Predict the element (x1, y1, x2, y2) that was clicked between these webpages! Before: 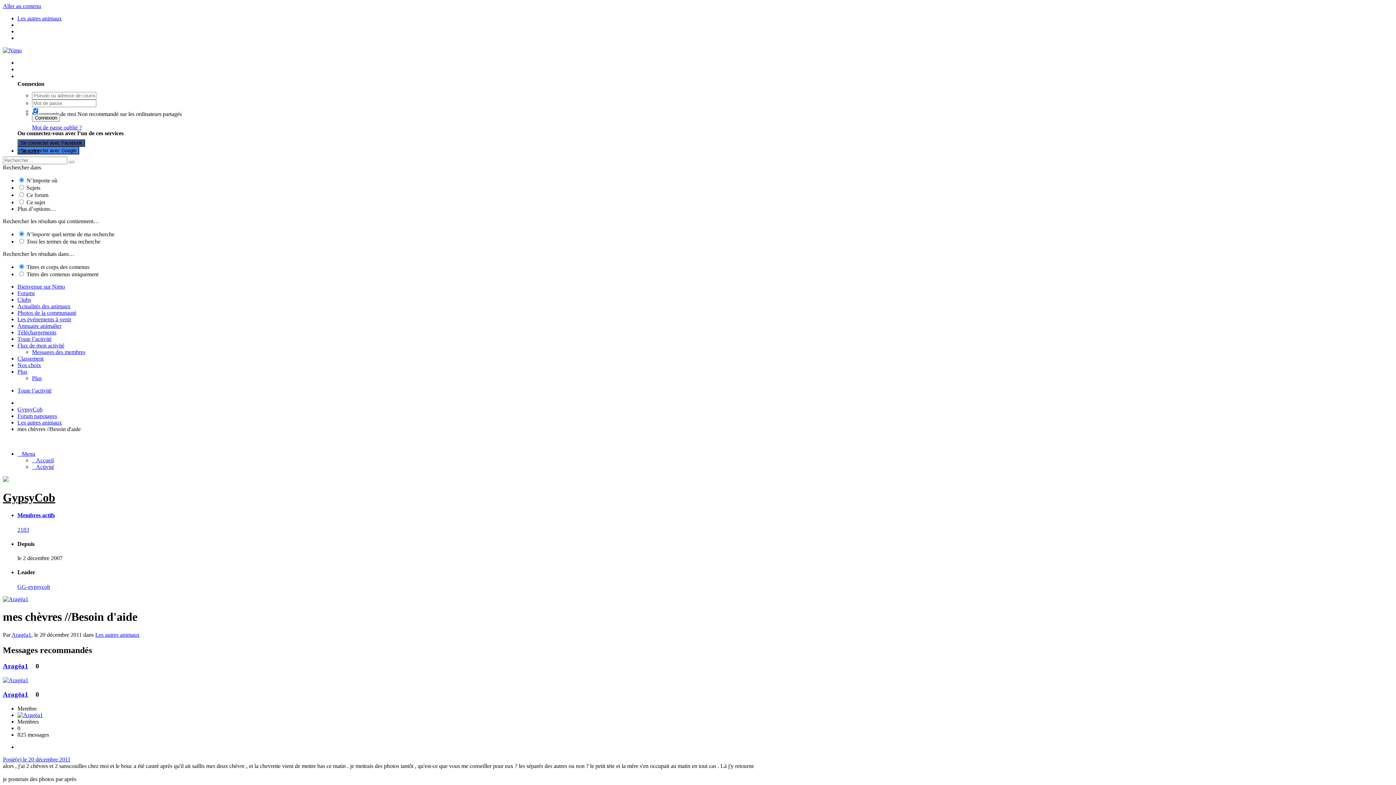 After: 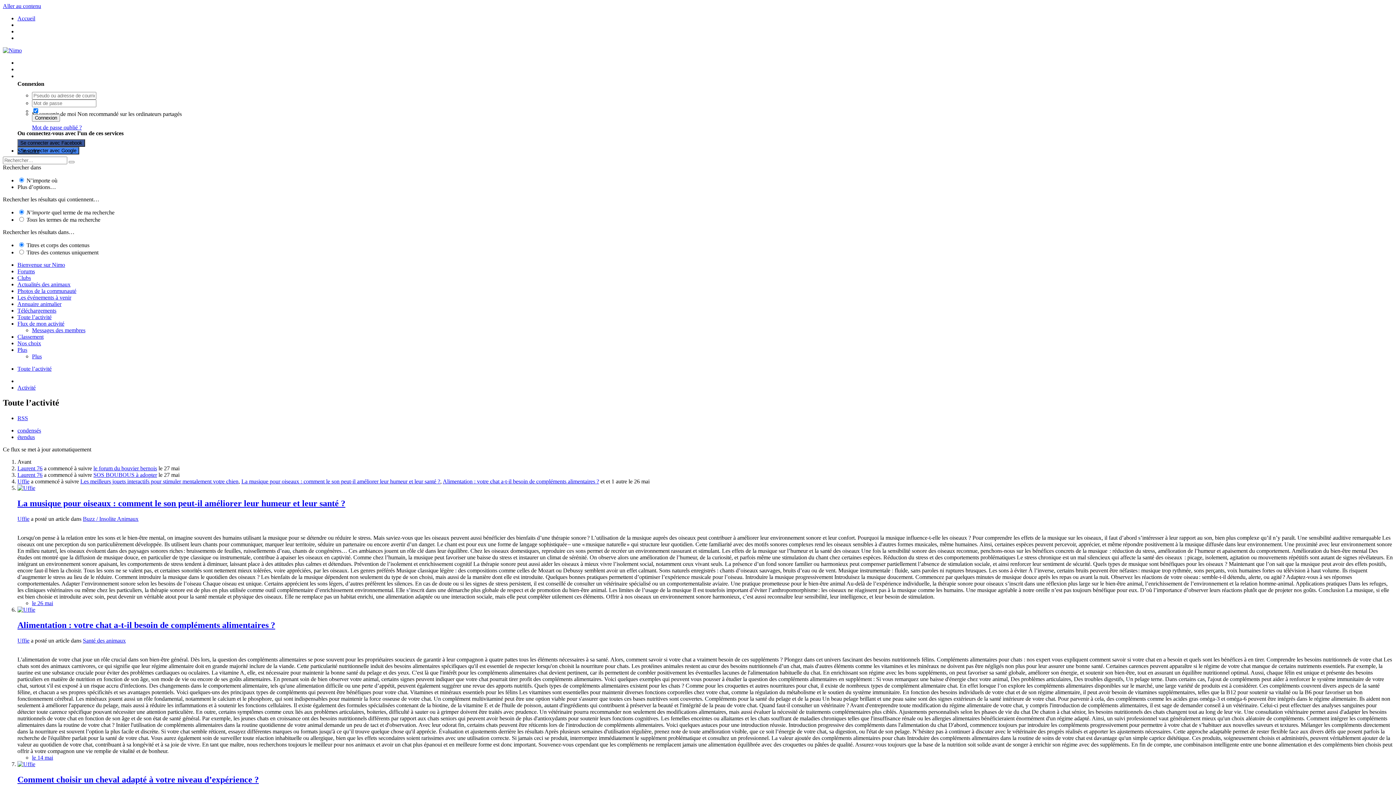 Action: bbox: (17, 387, 51, 393) label: Toute l’activité